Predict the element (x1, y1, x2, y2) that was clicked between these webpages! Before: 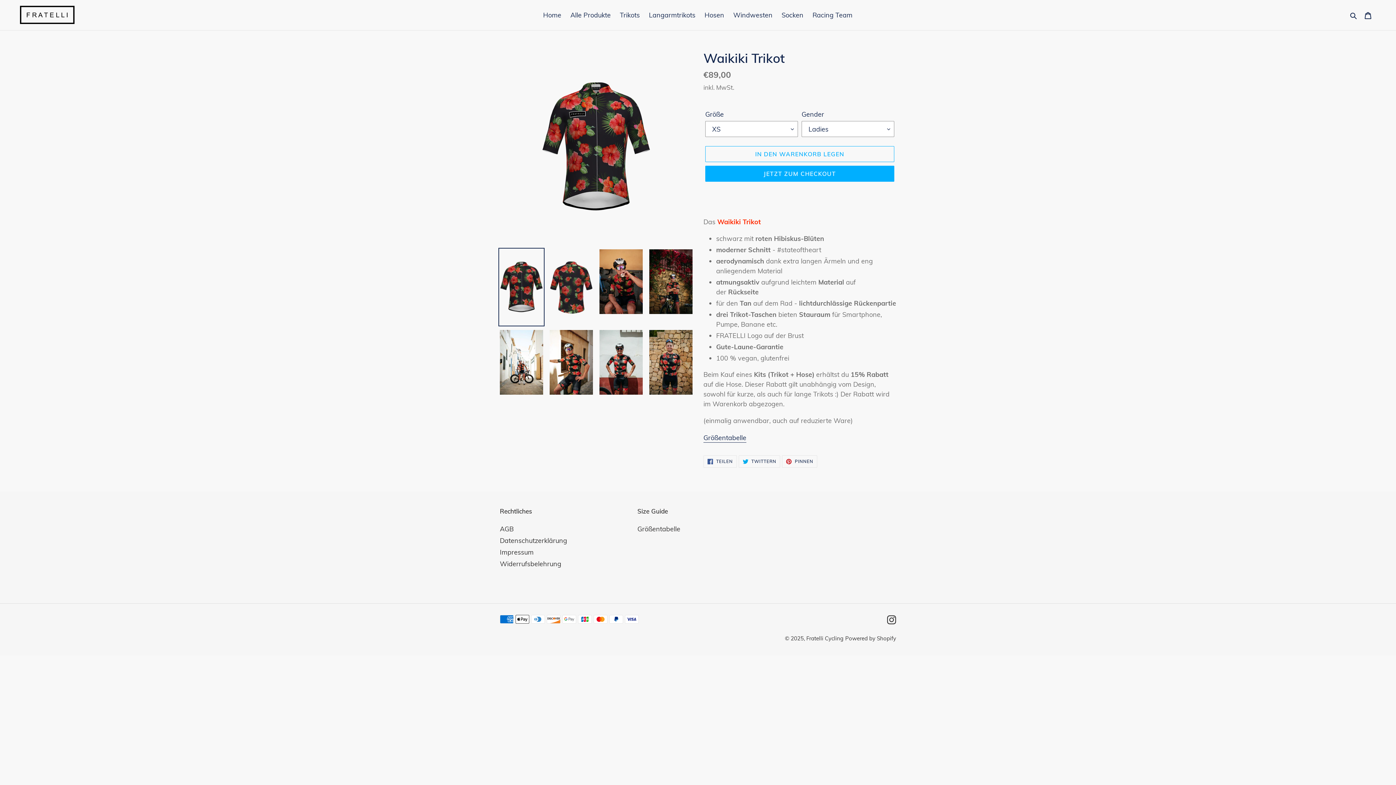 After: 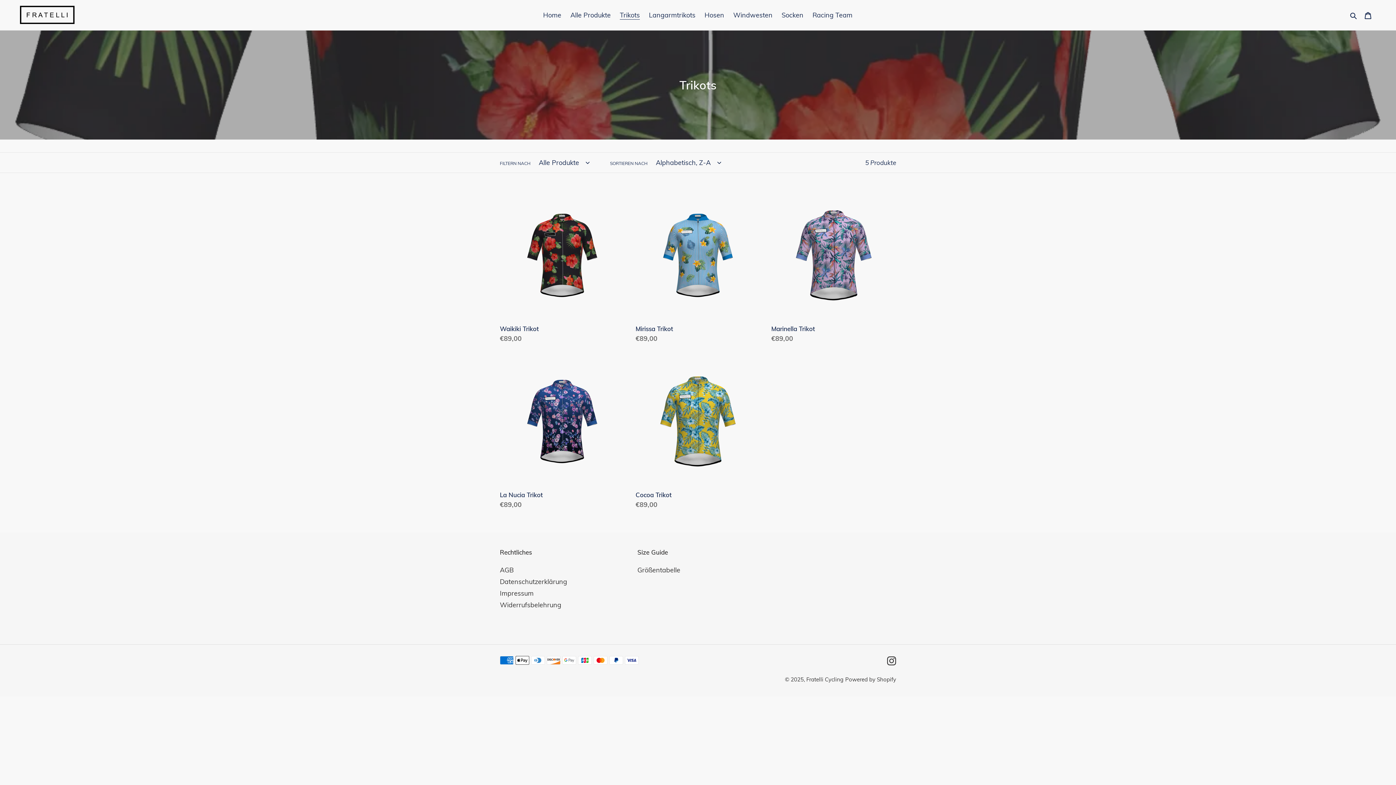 Action: bbox: (616, 9, 643, 21) label: Trikots